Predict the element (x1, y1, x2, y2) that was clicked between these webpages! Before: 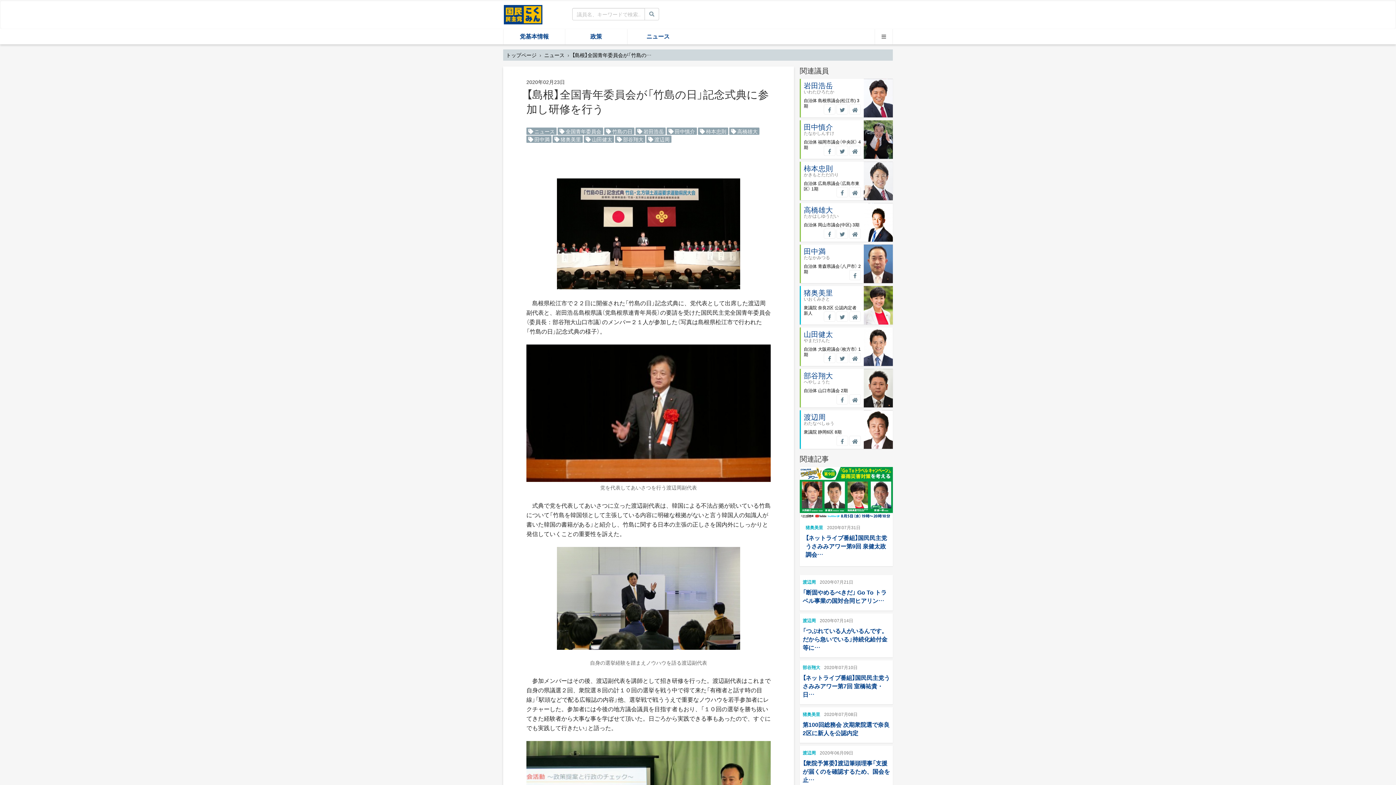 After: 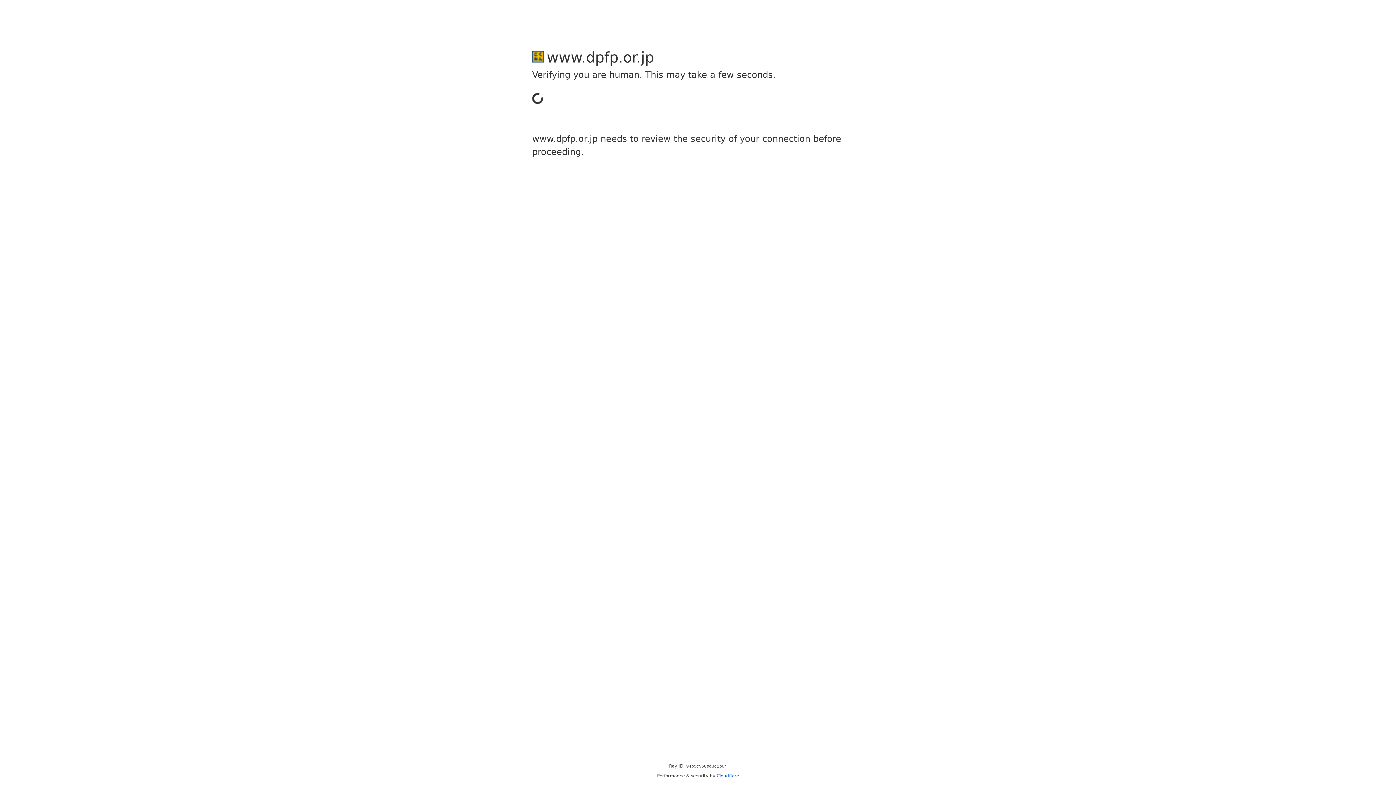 Action: label: 田中満 bbox: (804, 245, 825, 256)